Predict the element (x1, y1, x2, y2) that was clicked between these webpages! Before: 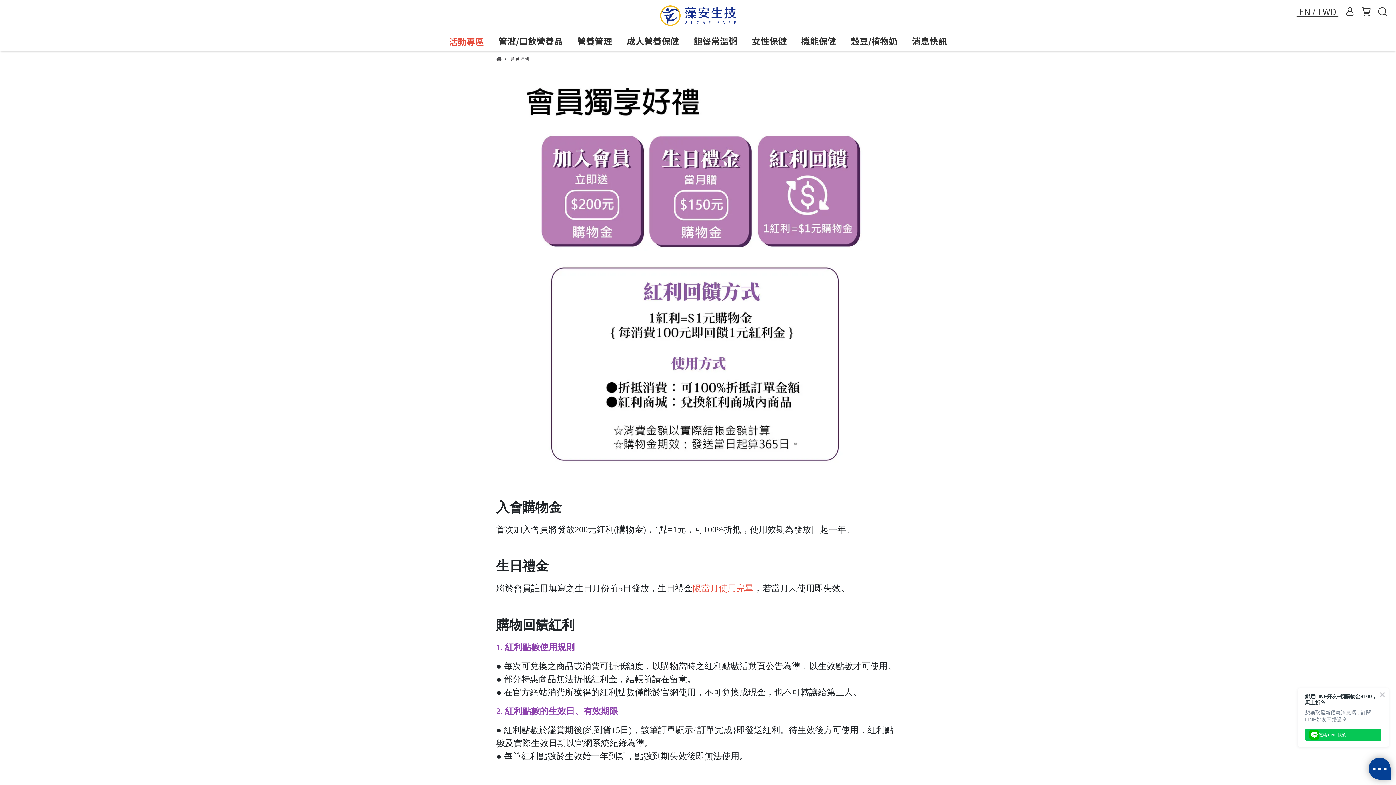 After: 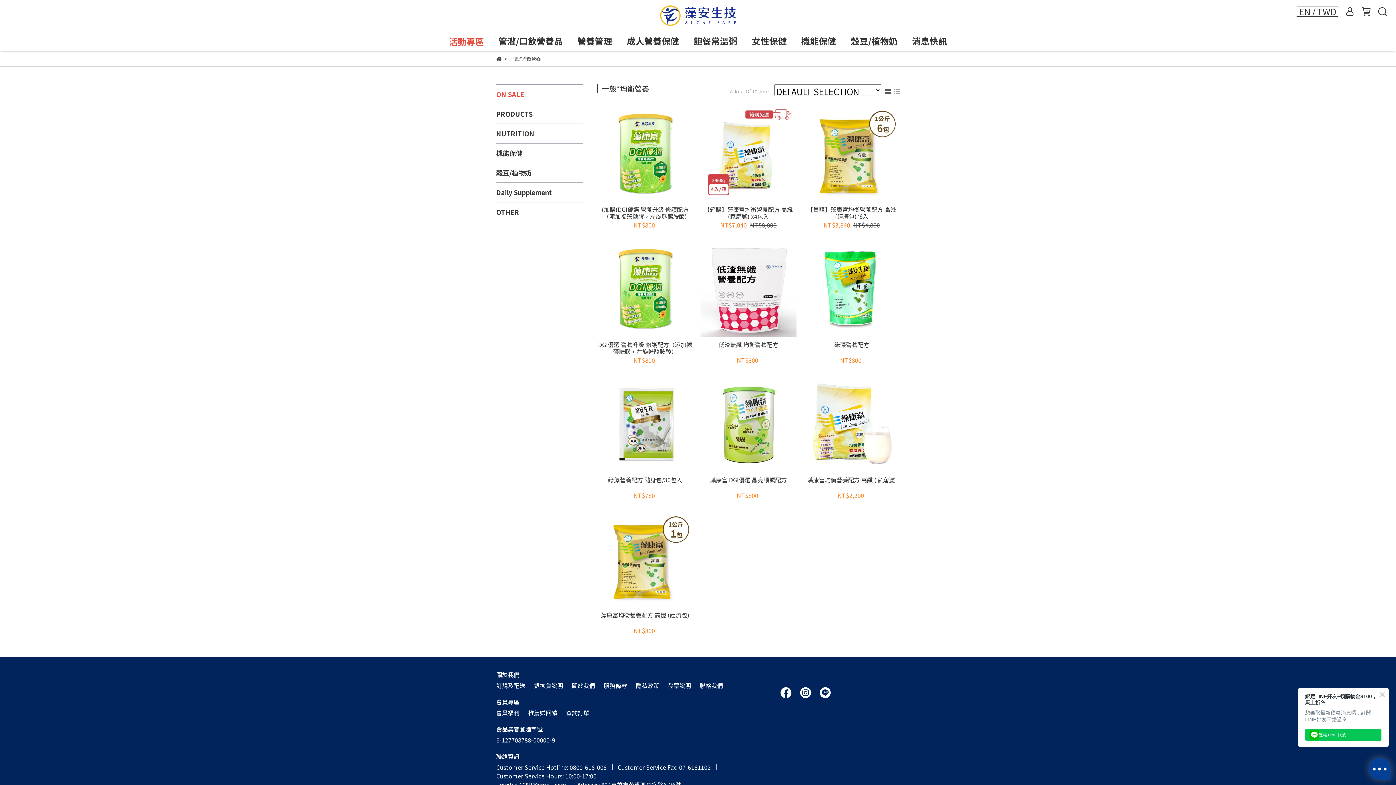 Action: label: 成人營養保健 bbox: (626, 34, 679, 47)